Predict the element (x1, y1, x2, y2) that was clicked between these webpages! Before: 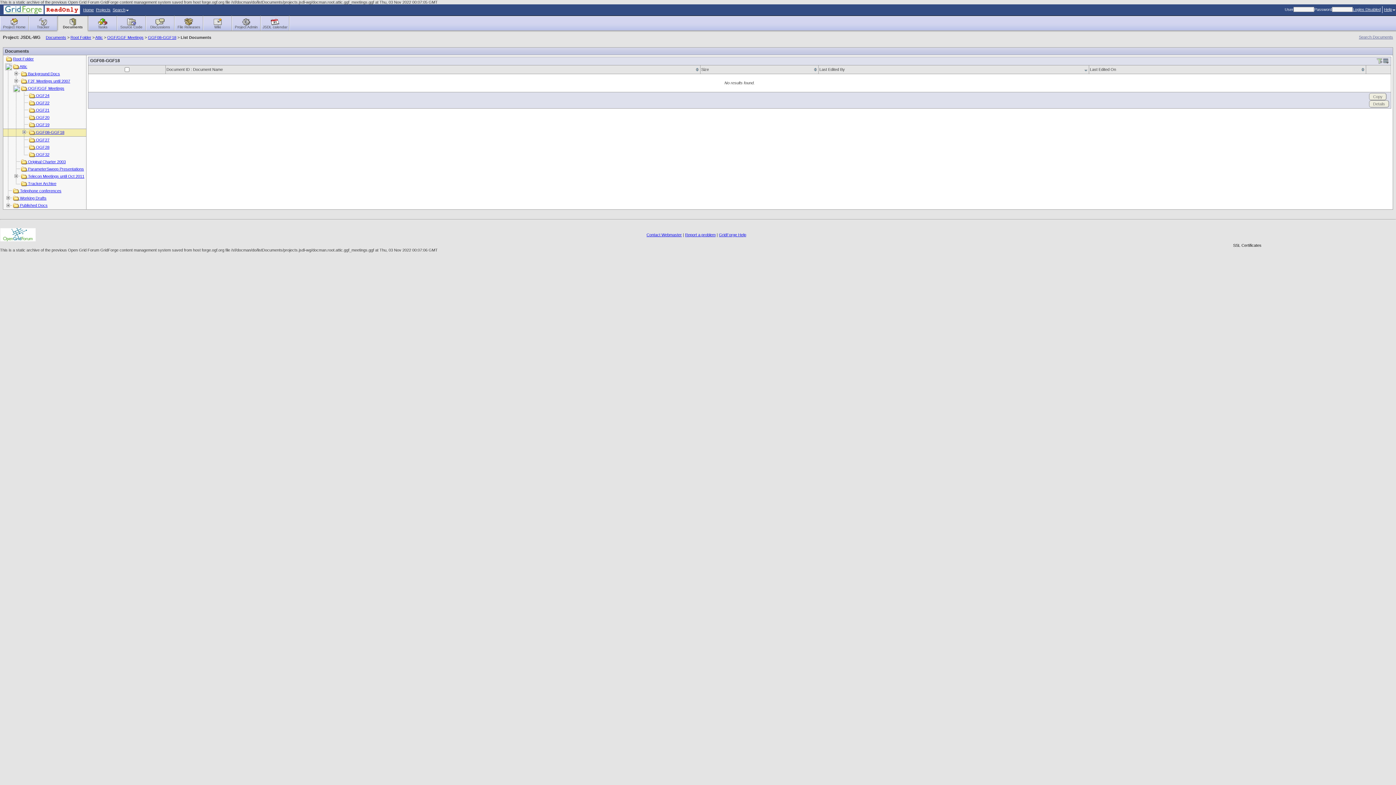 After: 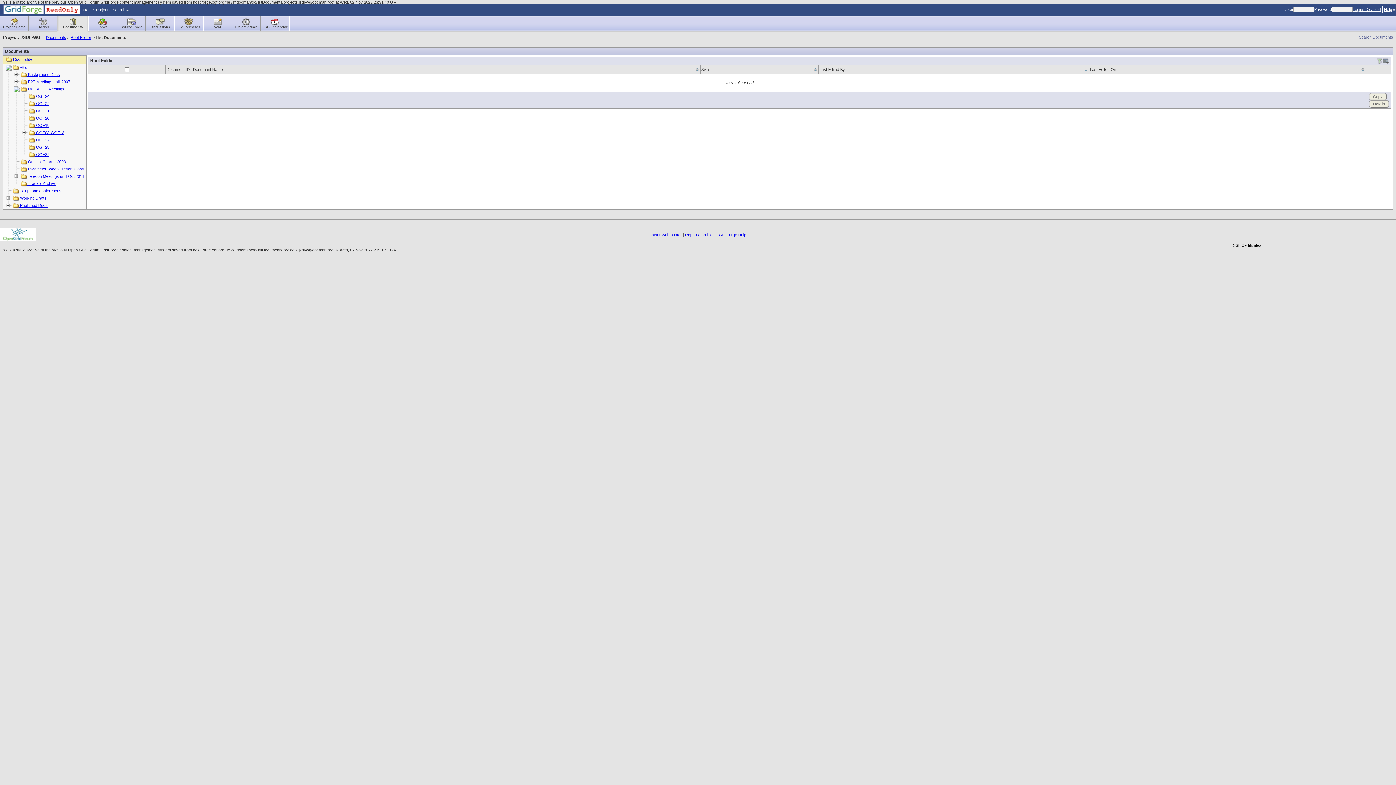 Action: label: Root Folder bbox: (5, 56, 33, 61)